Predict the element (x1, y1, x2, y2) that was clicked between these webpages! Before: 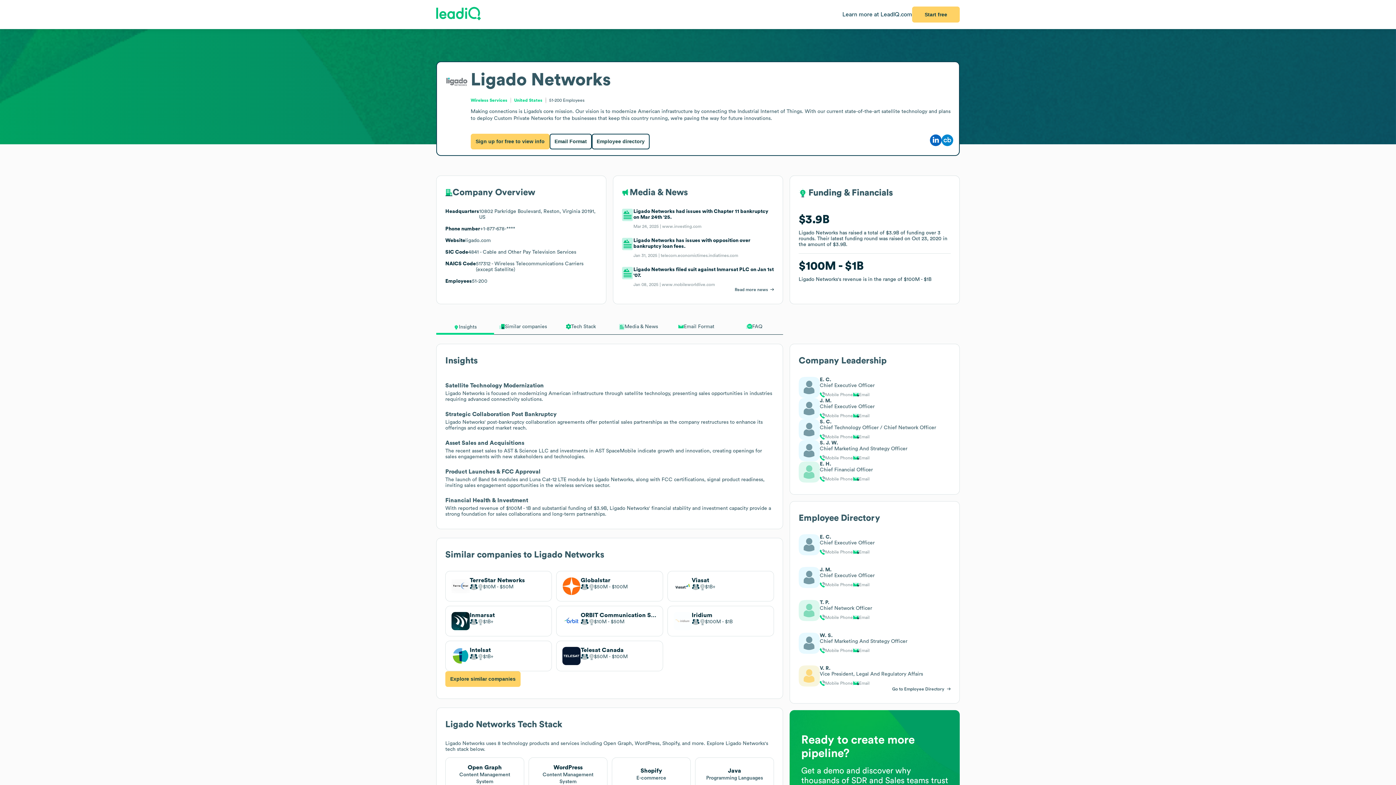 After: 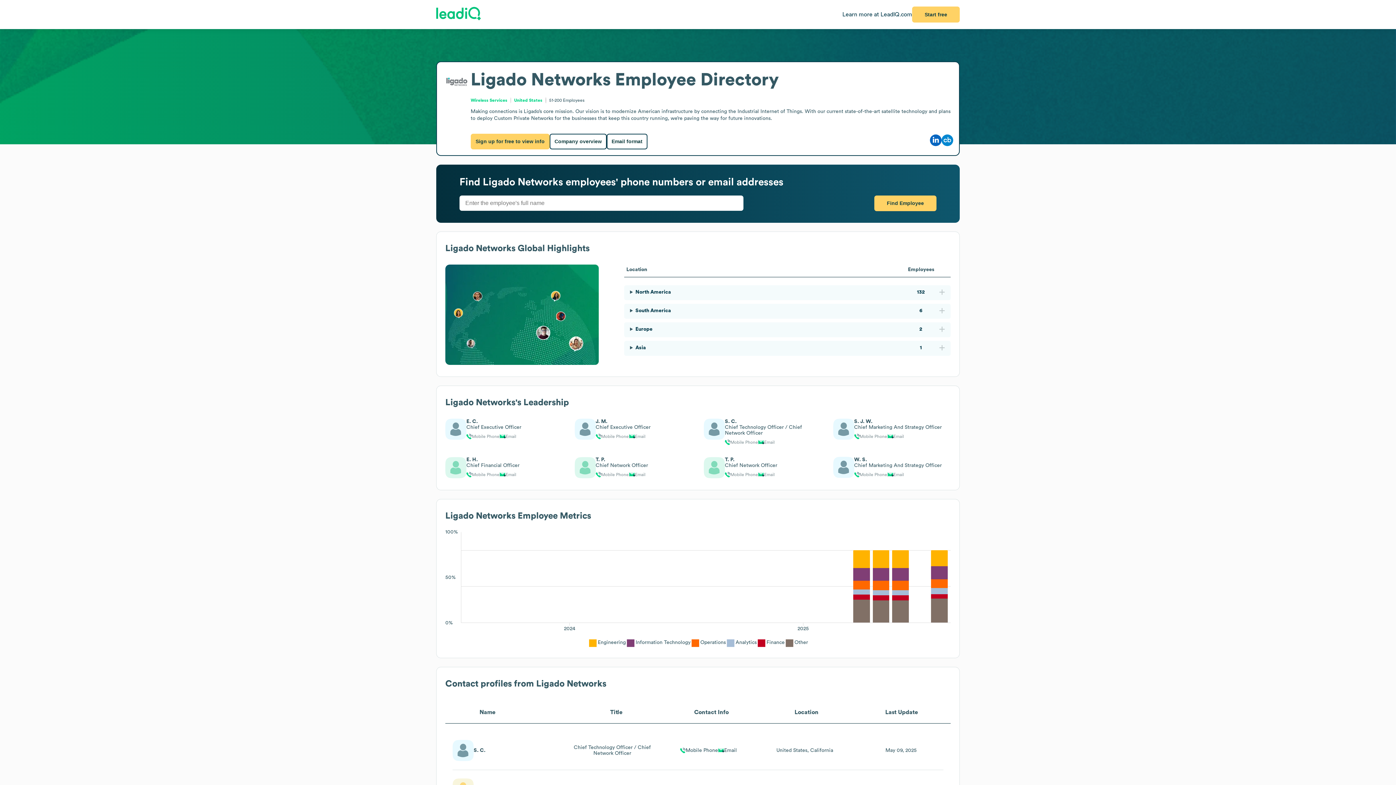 Action: label: Go to Employee Directory bbox: (892, 687, 944, 691)